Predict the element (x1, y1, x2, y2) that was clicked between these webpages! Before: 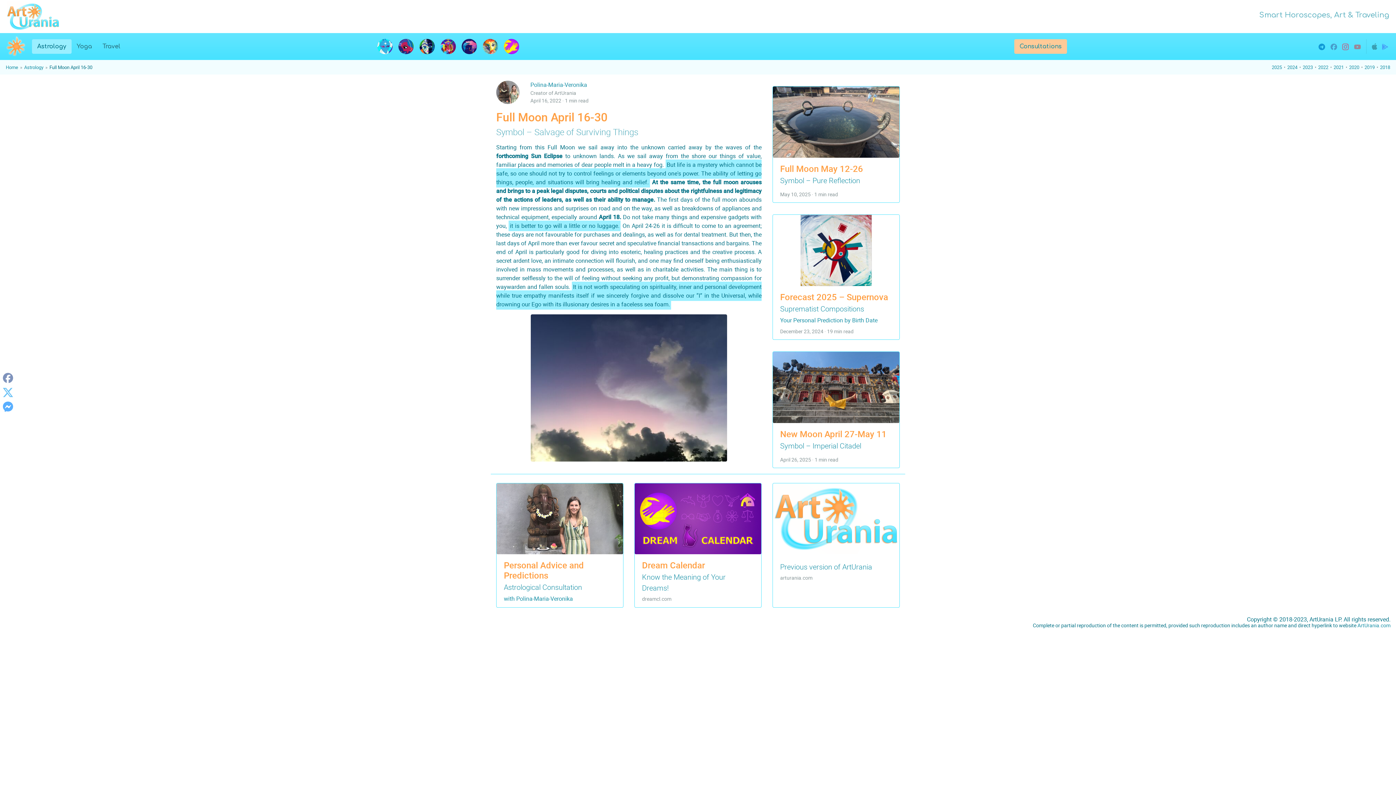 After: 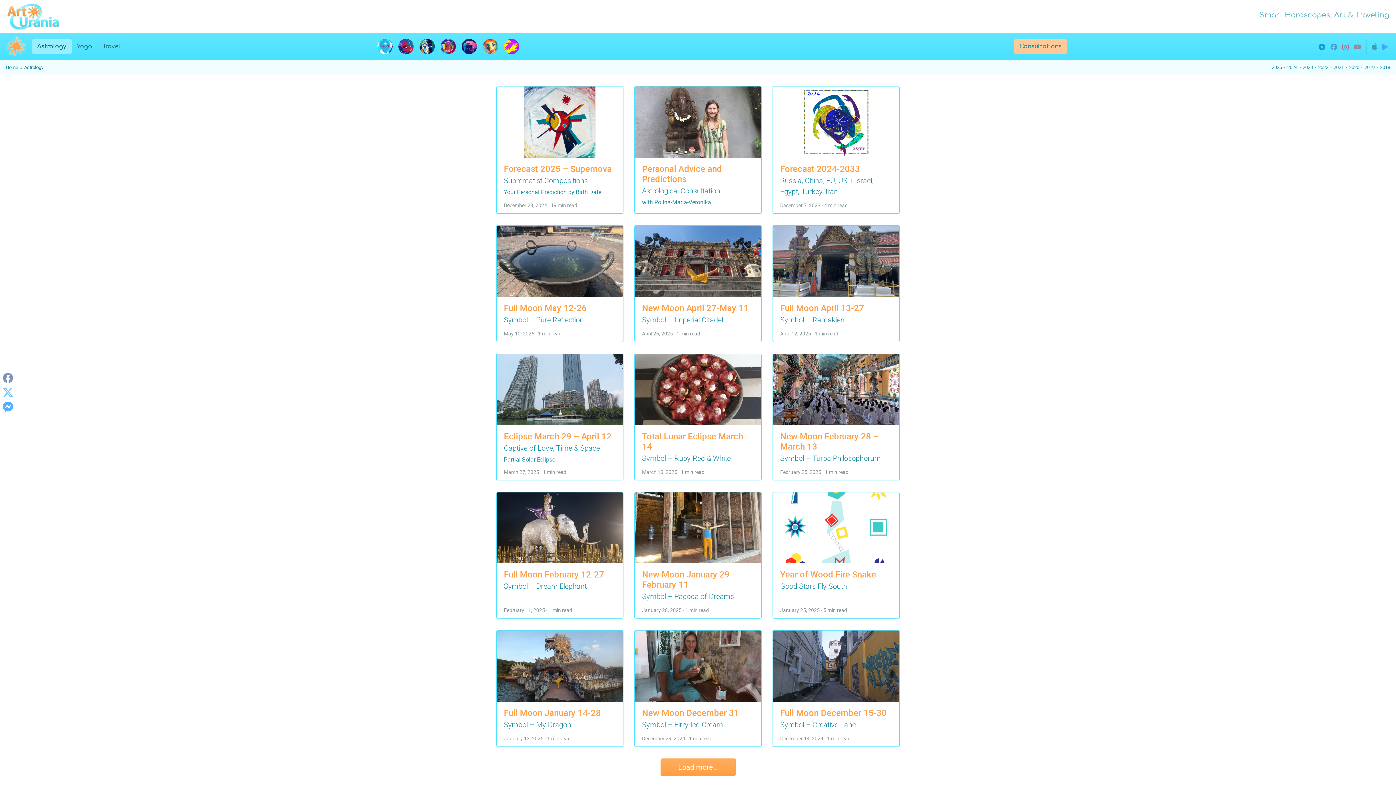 Action: bbox: (32, 39, 71, 53) label: Astrology
(current)